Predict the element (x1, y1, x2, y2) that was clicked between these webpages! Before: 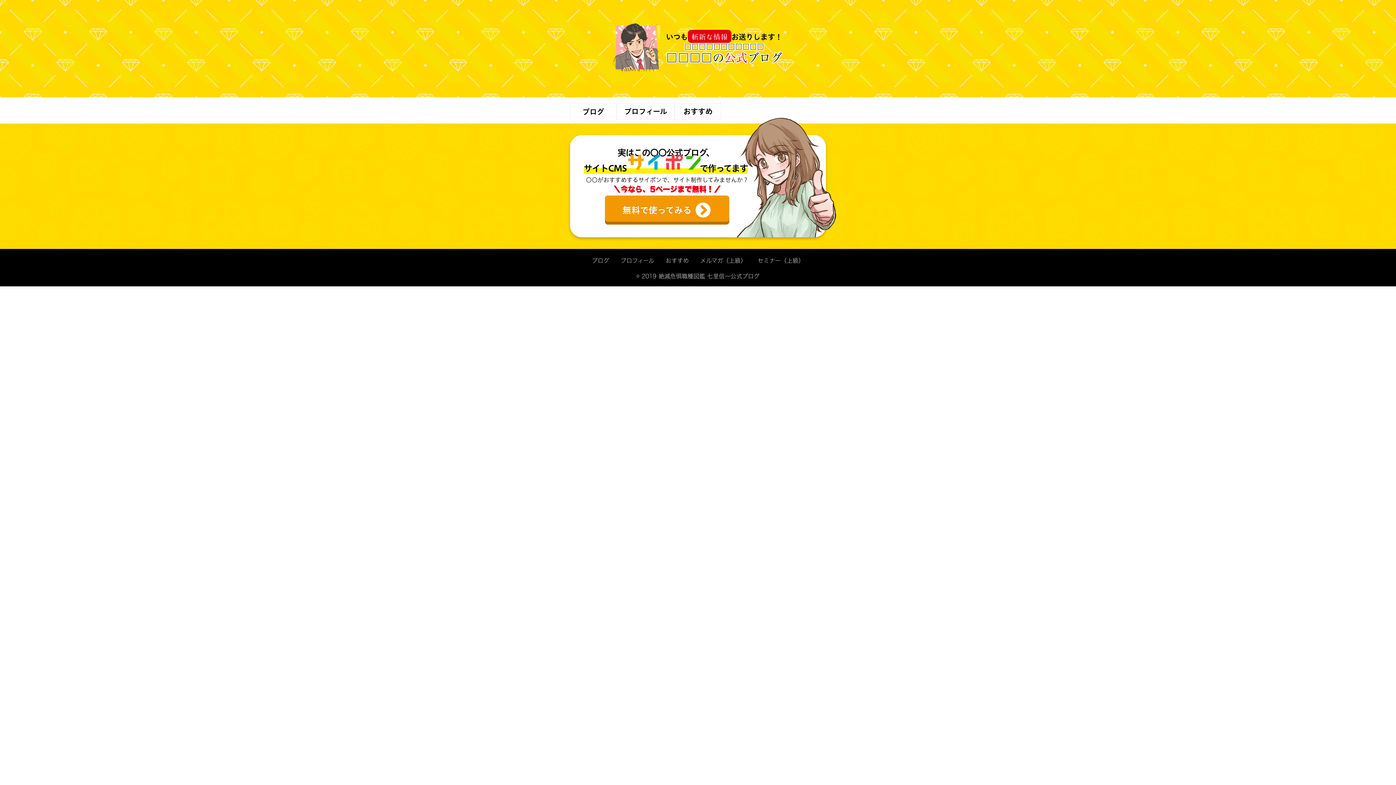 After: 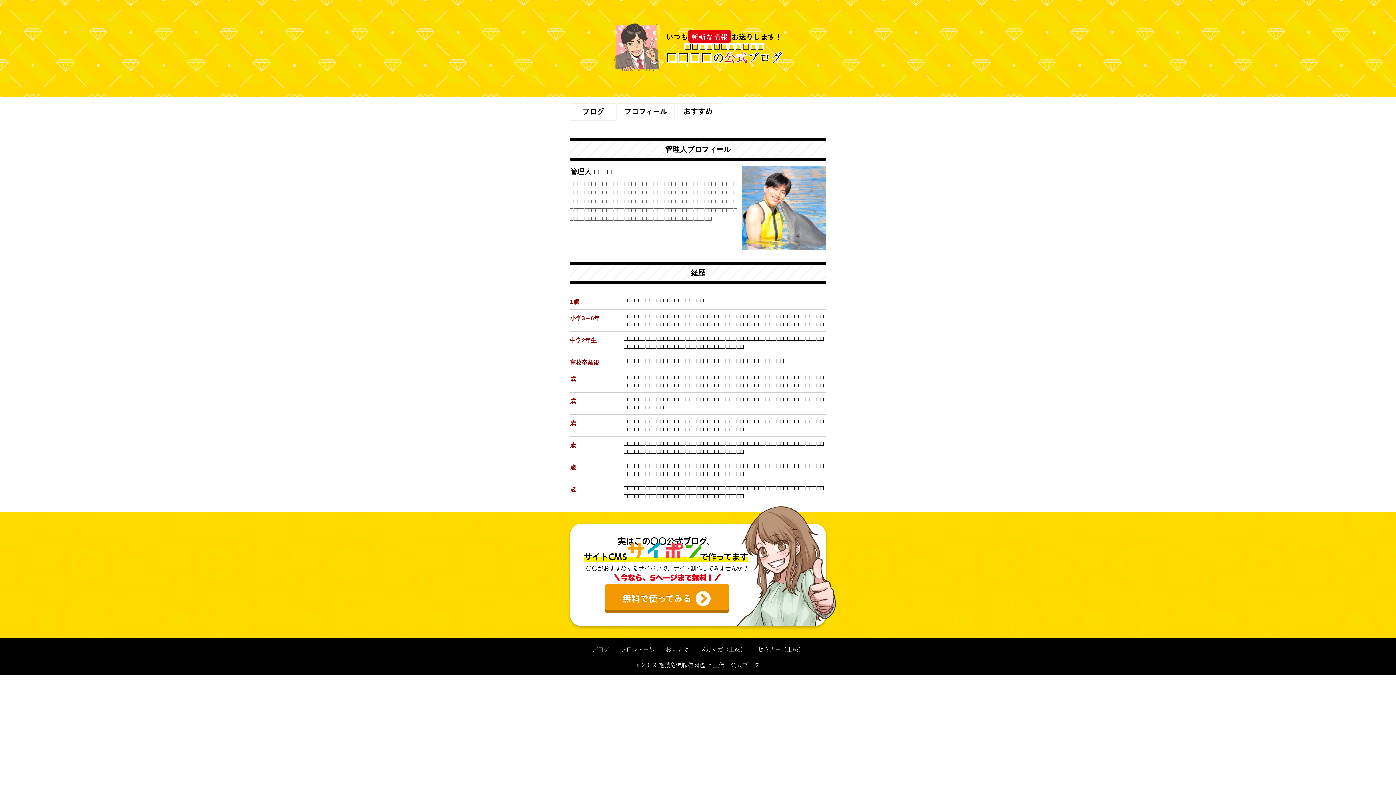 Action: bbox: (616, 103, 674, 119) label: プロフィール